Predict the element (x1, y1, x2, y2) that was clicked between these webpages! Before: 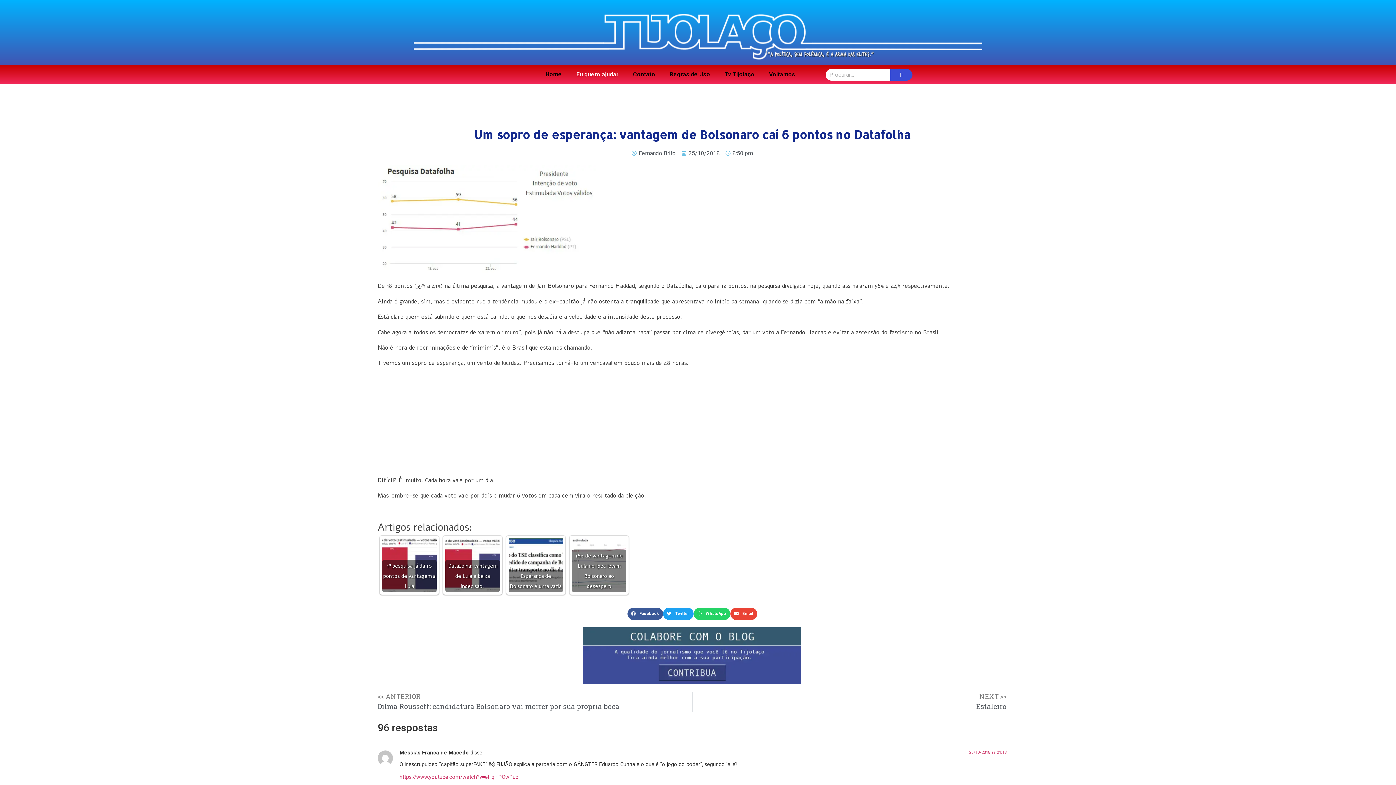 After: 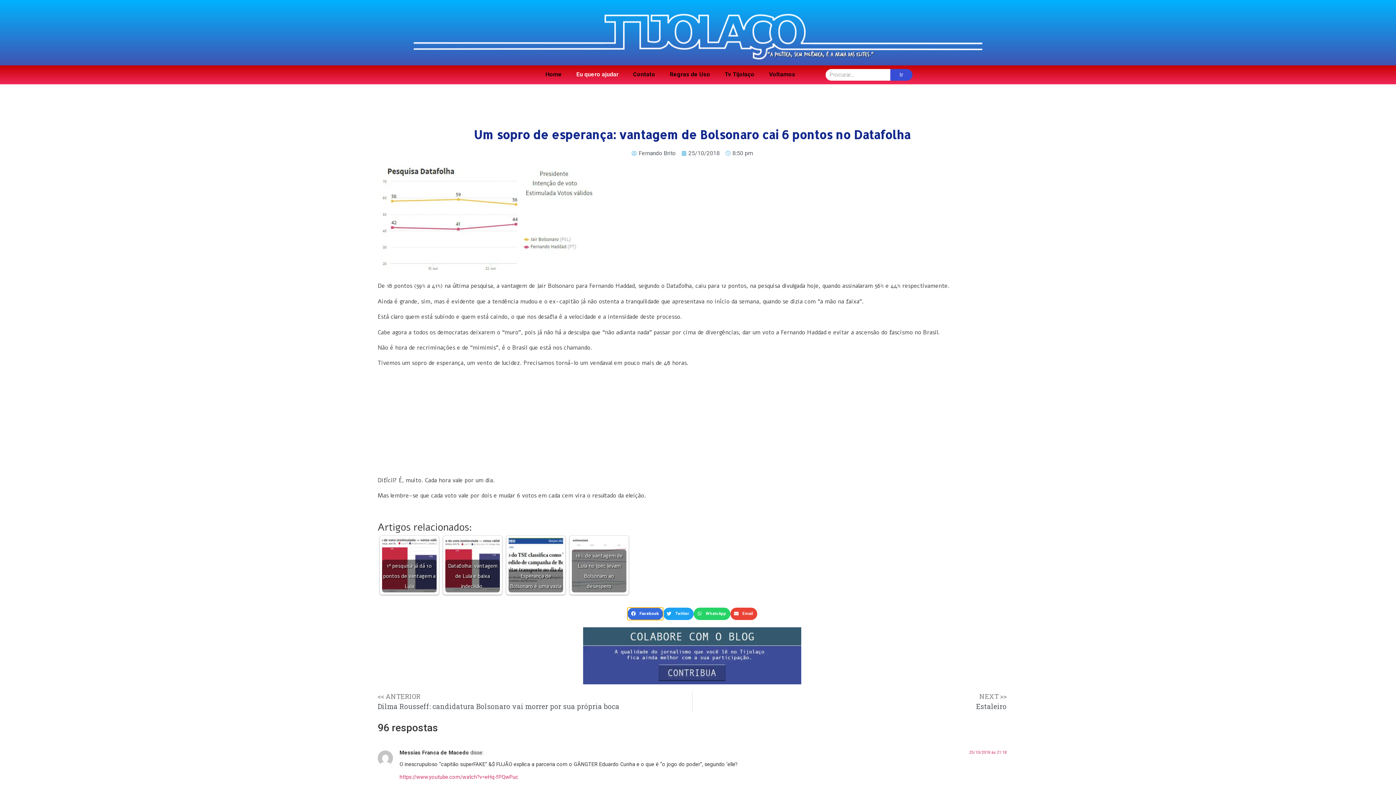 Action: bbox: (627, 607, 663, 620) label: Compartilhar no facebook